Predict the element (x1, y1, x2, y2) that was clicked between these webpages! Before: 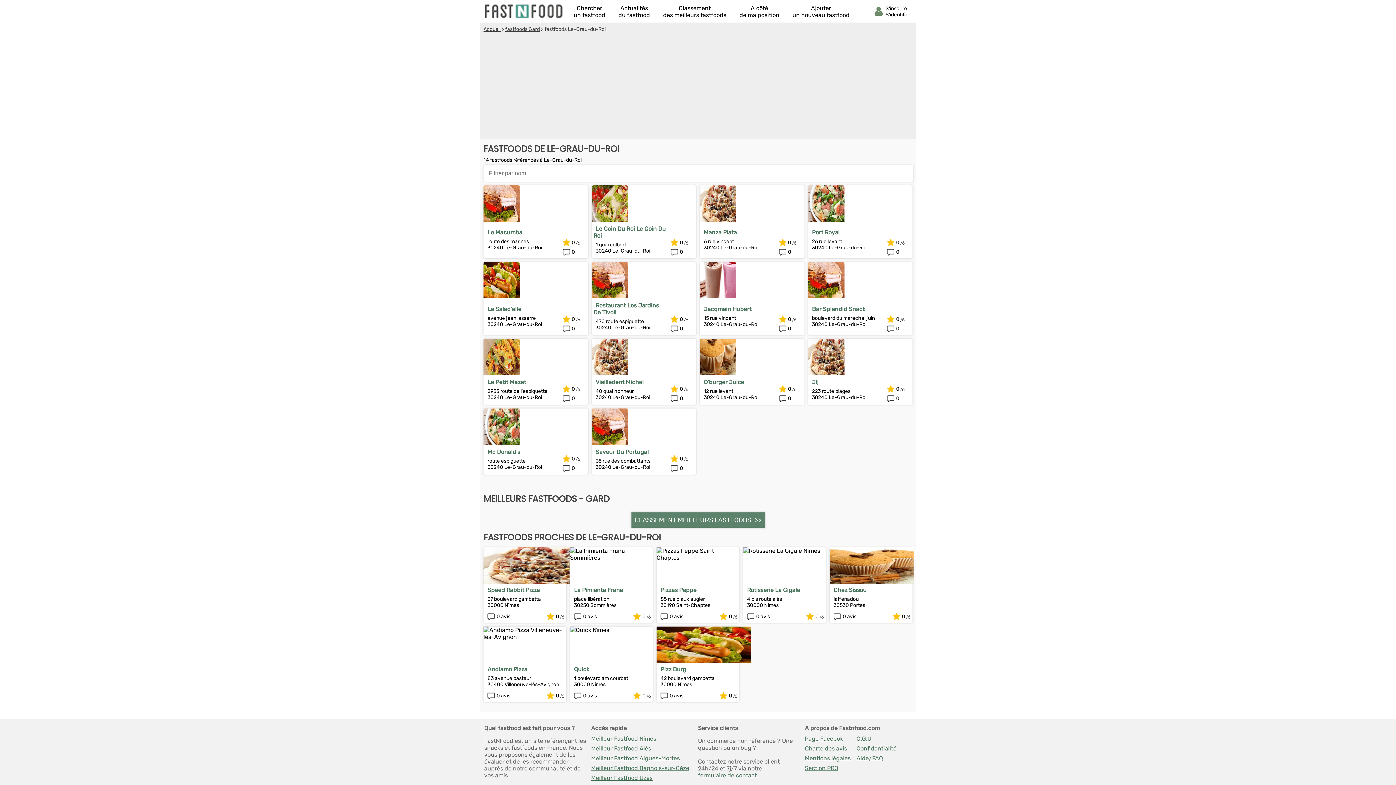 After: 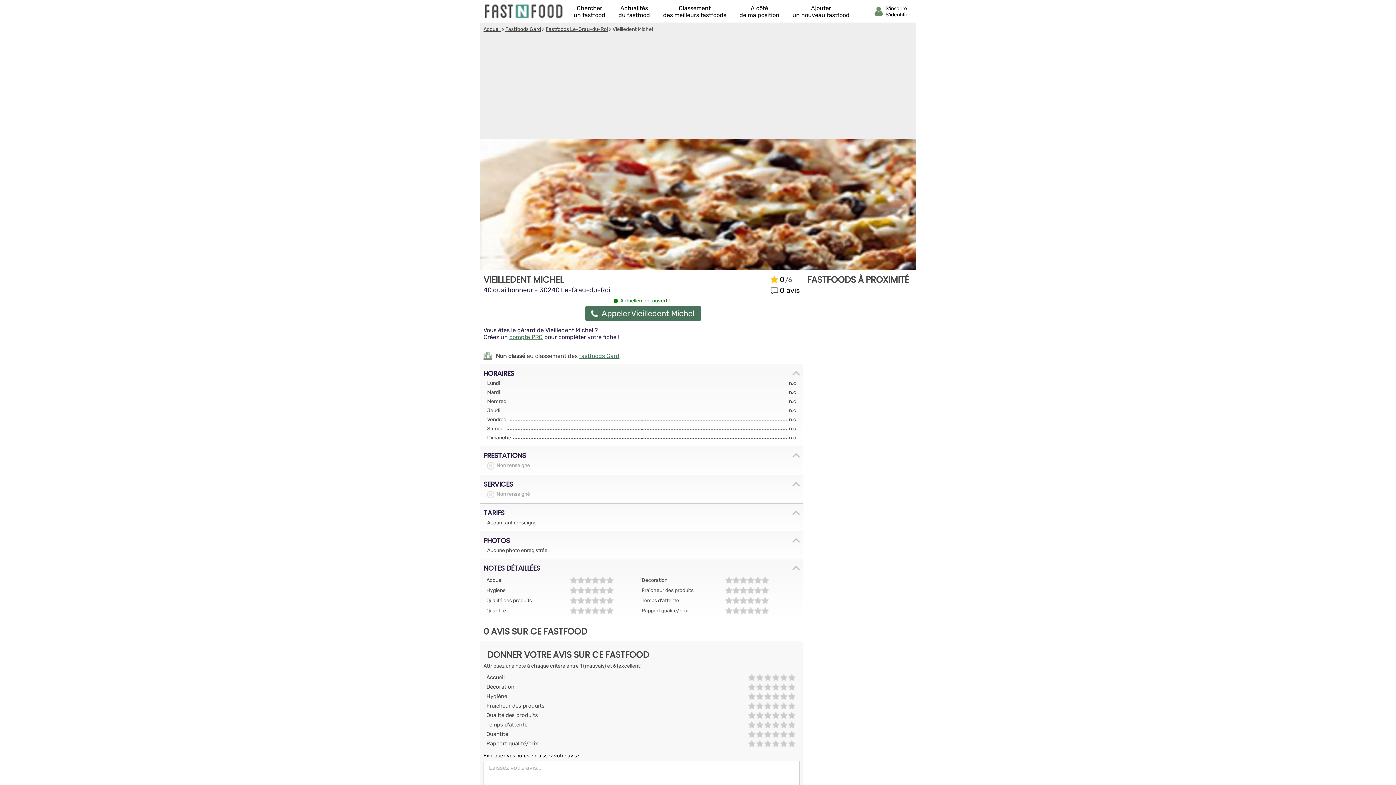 Action: label: Vieilledent Michel bbox: (595, 378, 643, 385)